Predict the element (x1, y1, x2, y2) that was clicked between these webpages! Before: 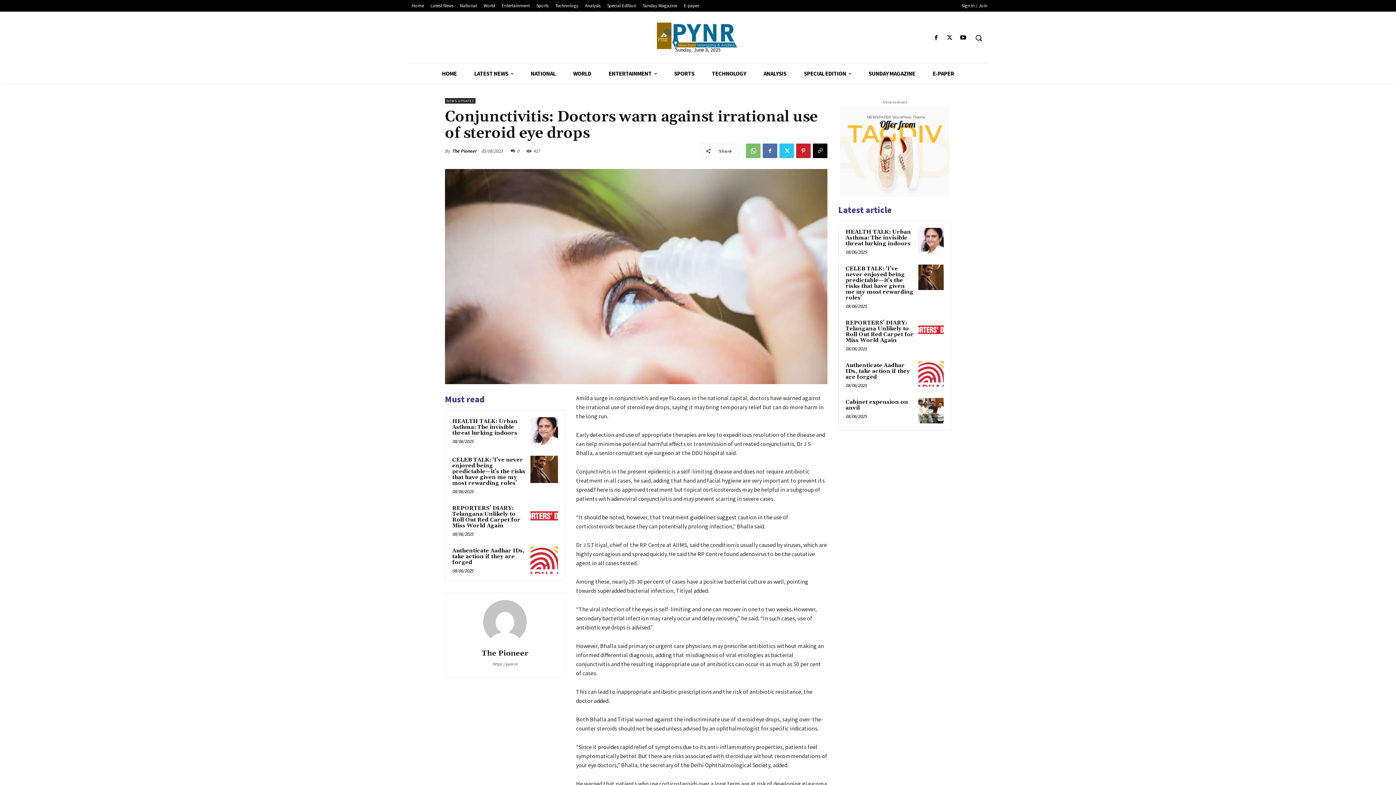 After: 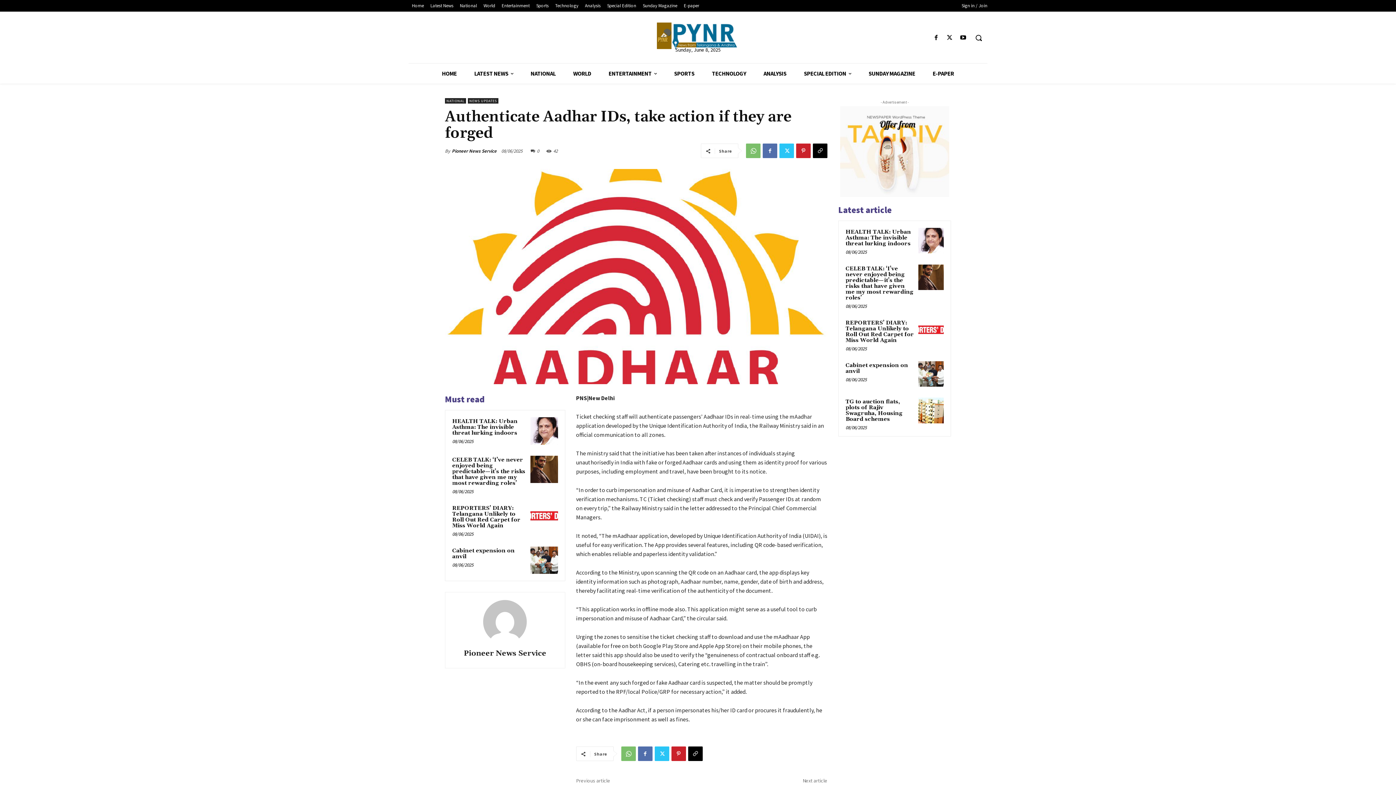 Action: bbox: (918, 361, 944, 387)